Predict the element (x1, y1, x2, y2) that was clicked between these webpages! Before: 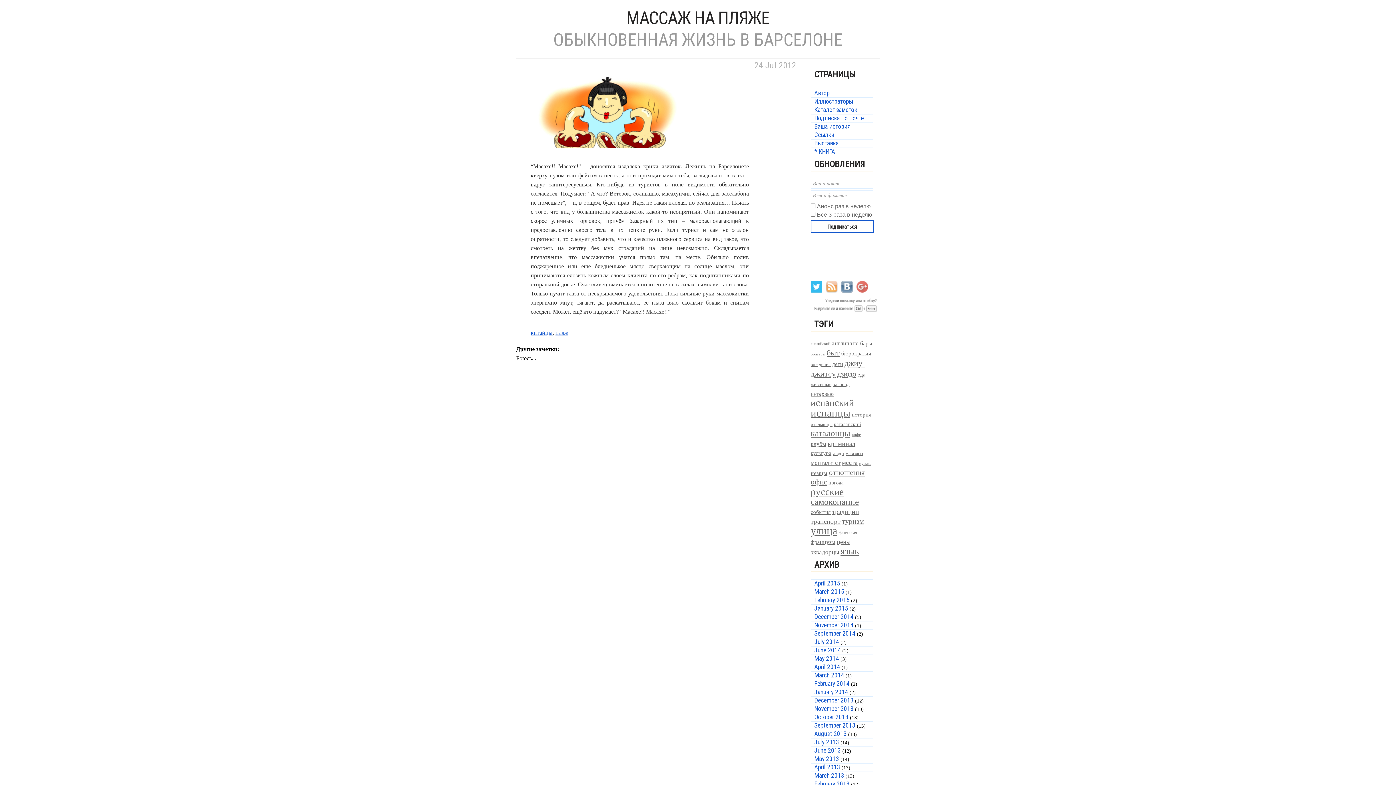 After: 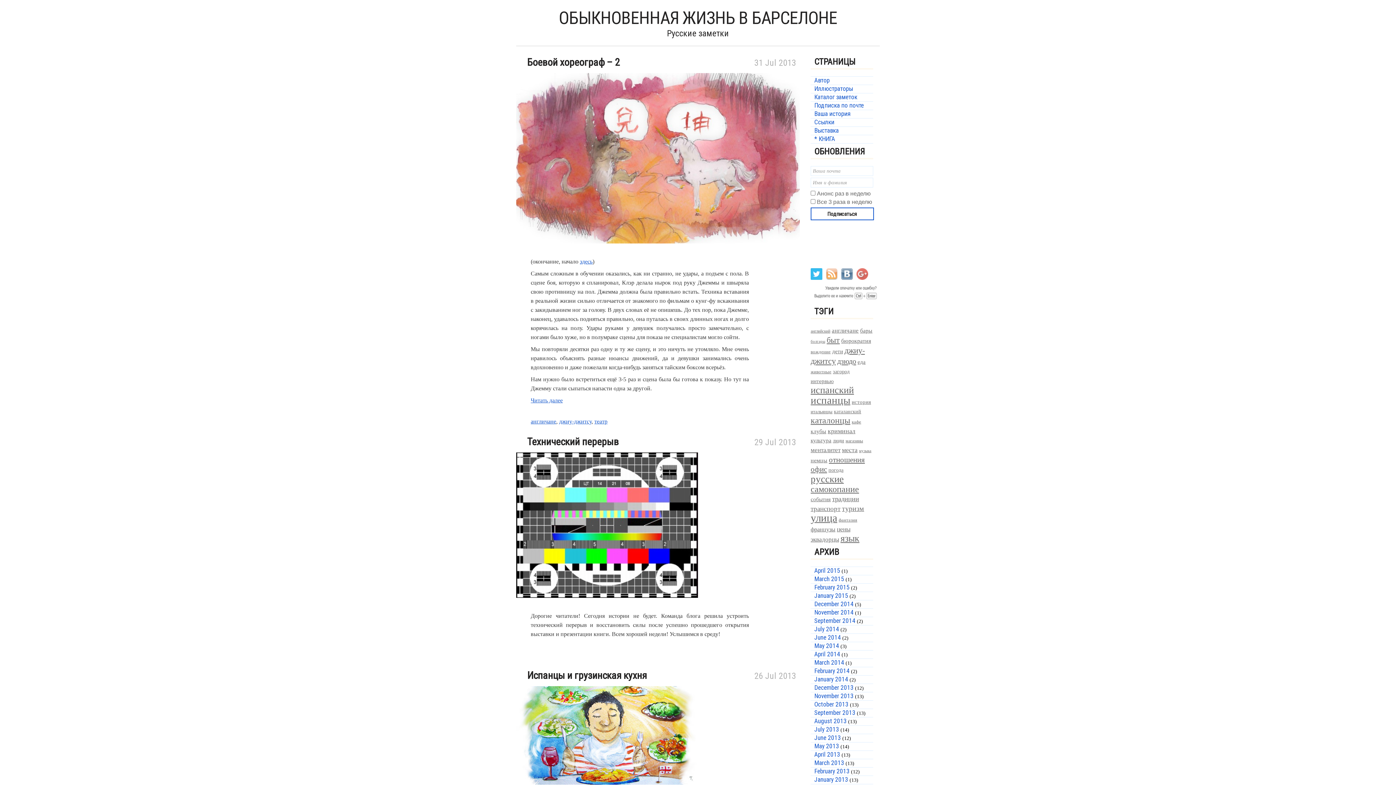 Action: bbox: (814, 738, 839, 746) label: July 2013